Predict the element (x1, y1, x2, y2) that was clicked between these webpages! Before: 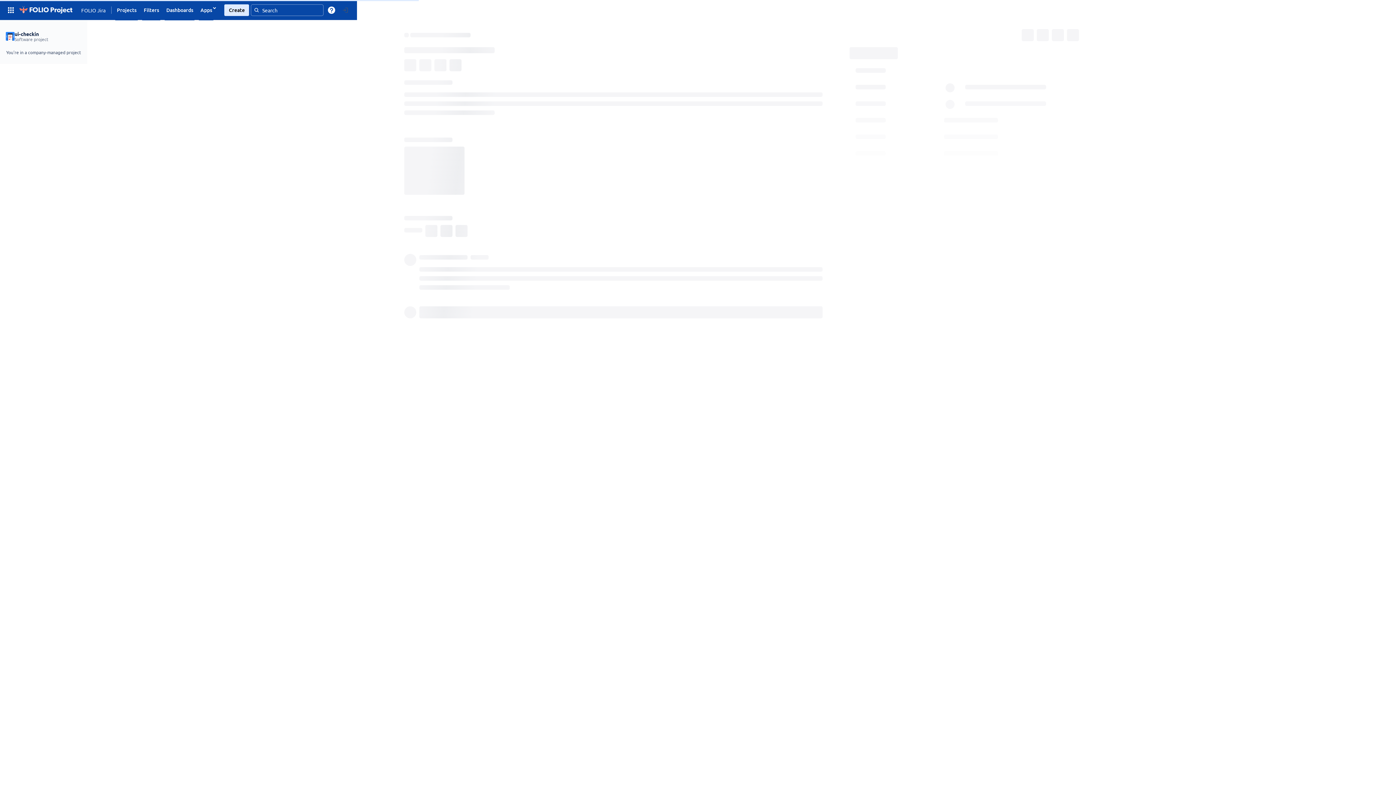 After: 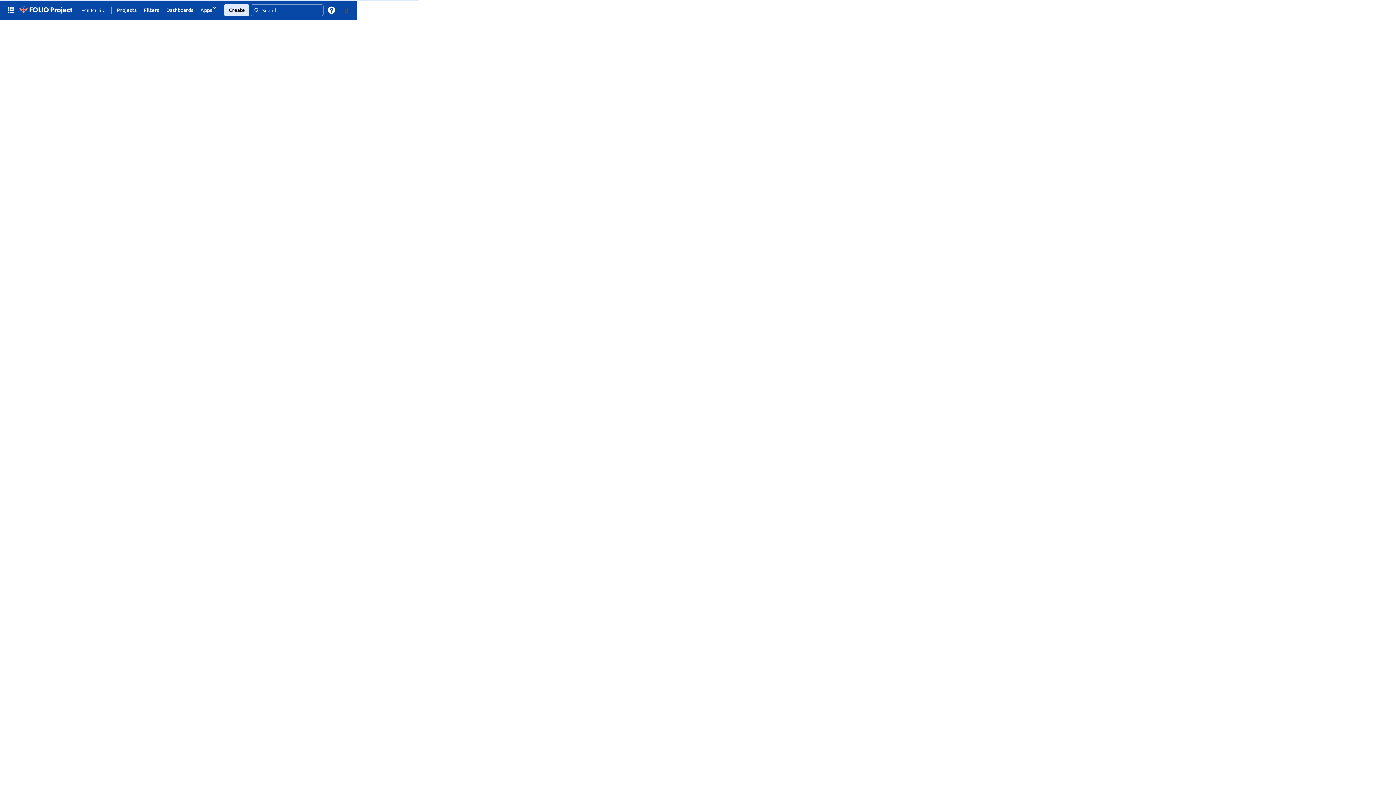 Action: bbox: (17, 3, 73, 16)